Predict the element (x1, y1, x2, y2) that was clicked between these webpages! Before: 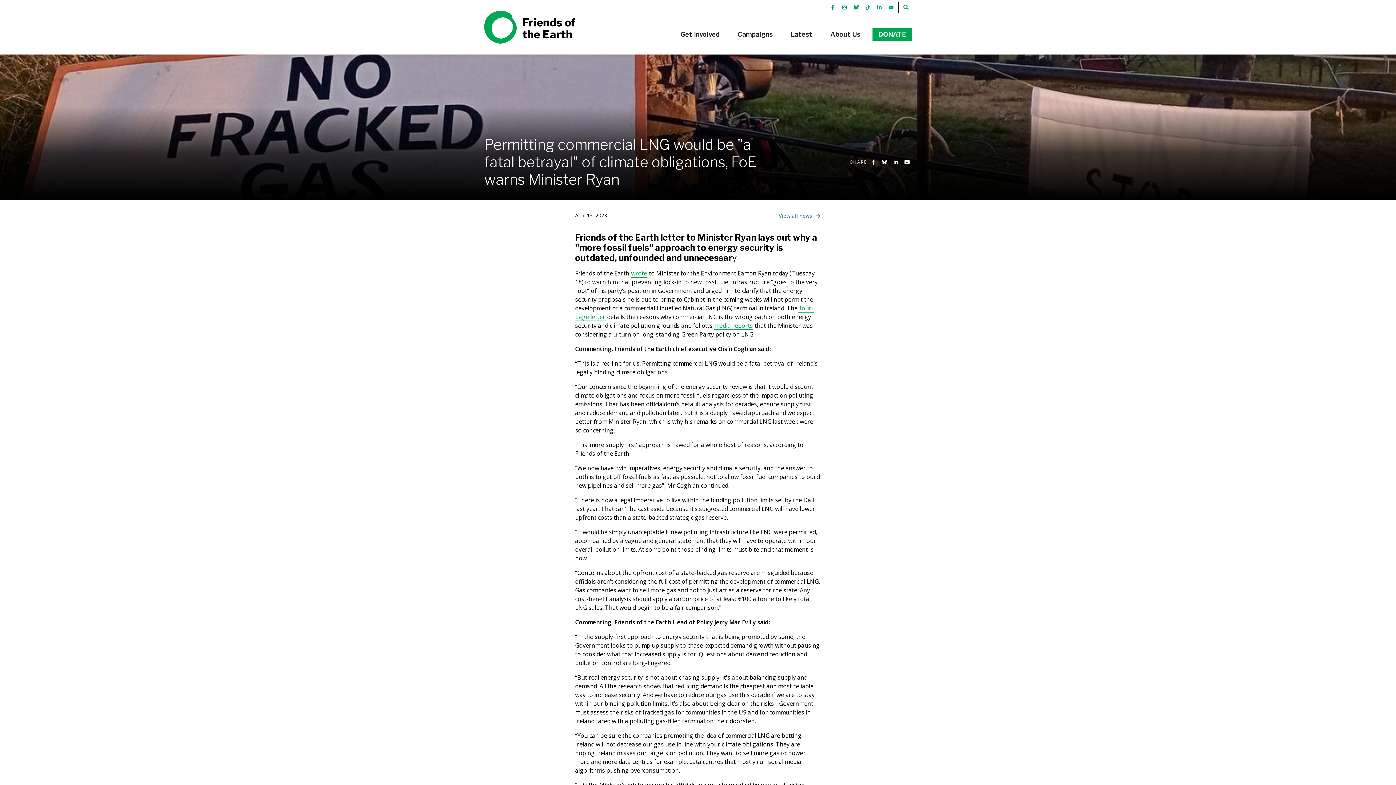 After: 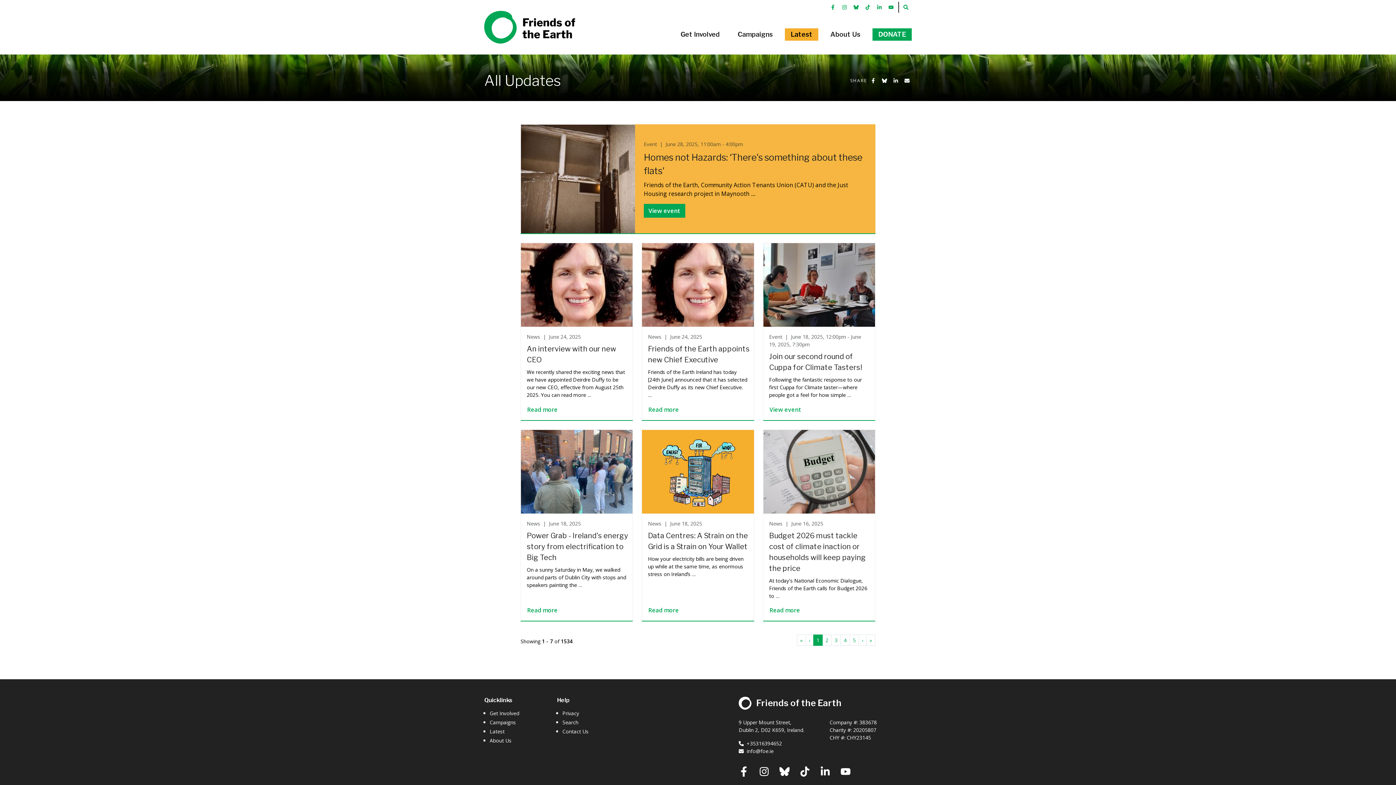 Action: bbox: (785, 28, 818, 40) label: Latest